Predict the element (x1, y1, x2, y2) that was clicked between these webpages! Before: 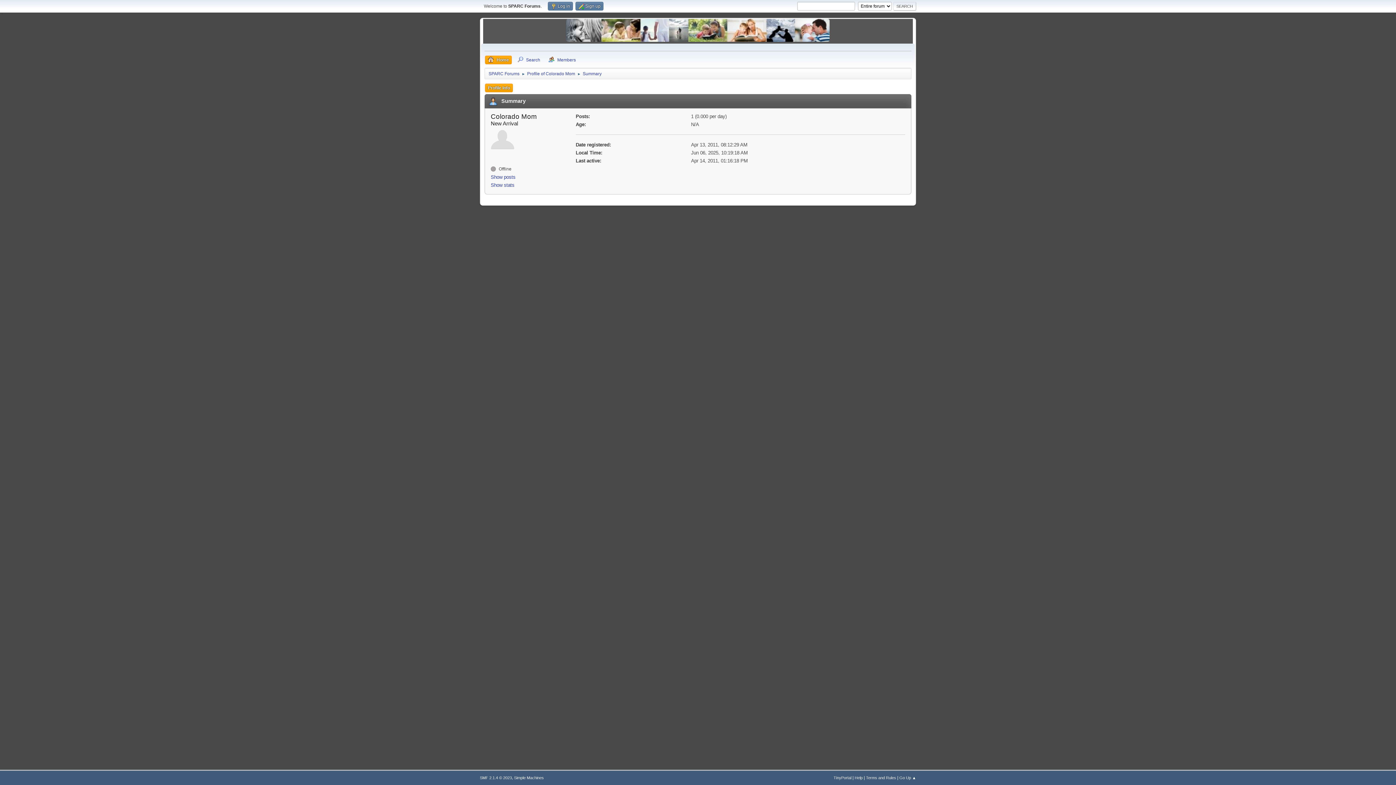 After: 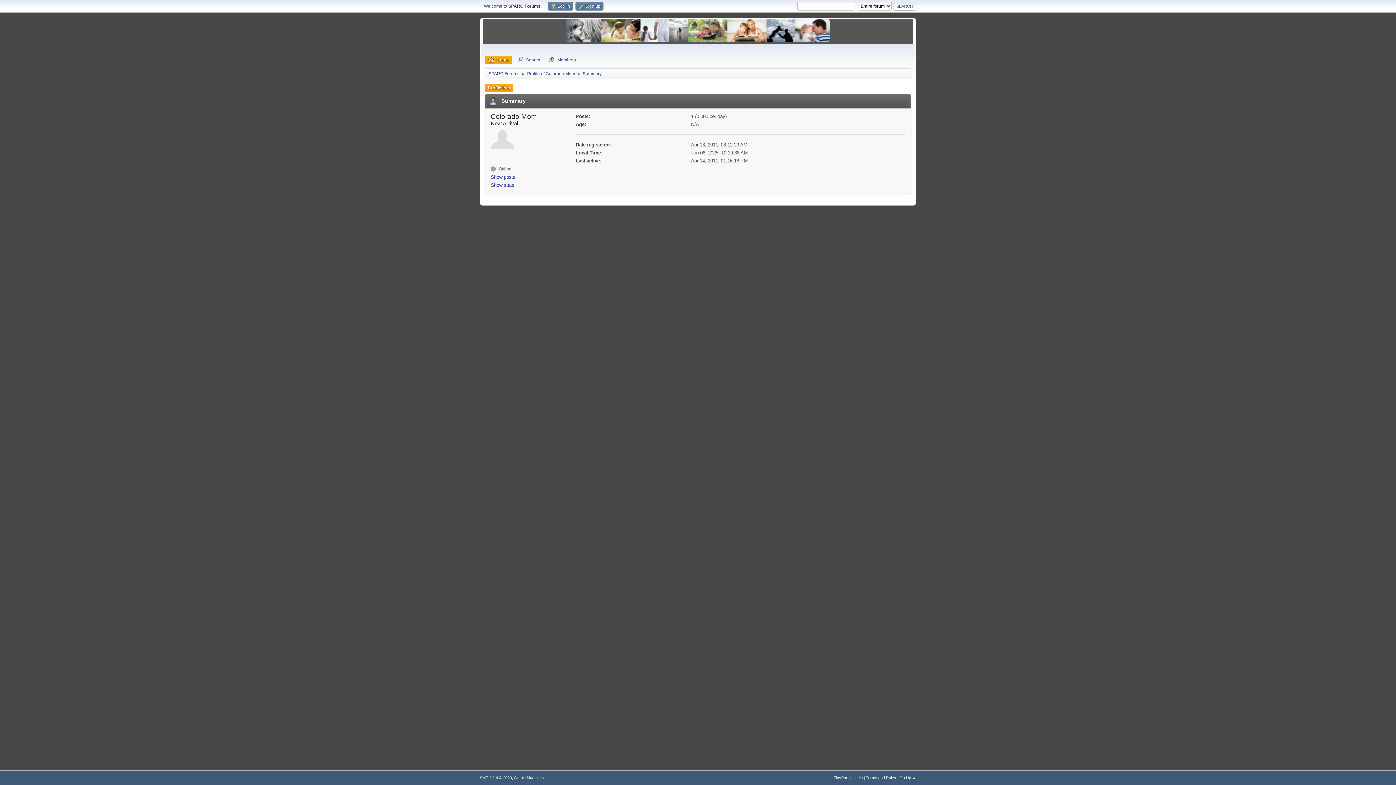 Action: label: Profile of Colorado Mom bbox: (527, 67, 575, 77)